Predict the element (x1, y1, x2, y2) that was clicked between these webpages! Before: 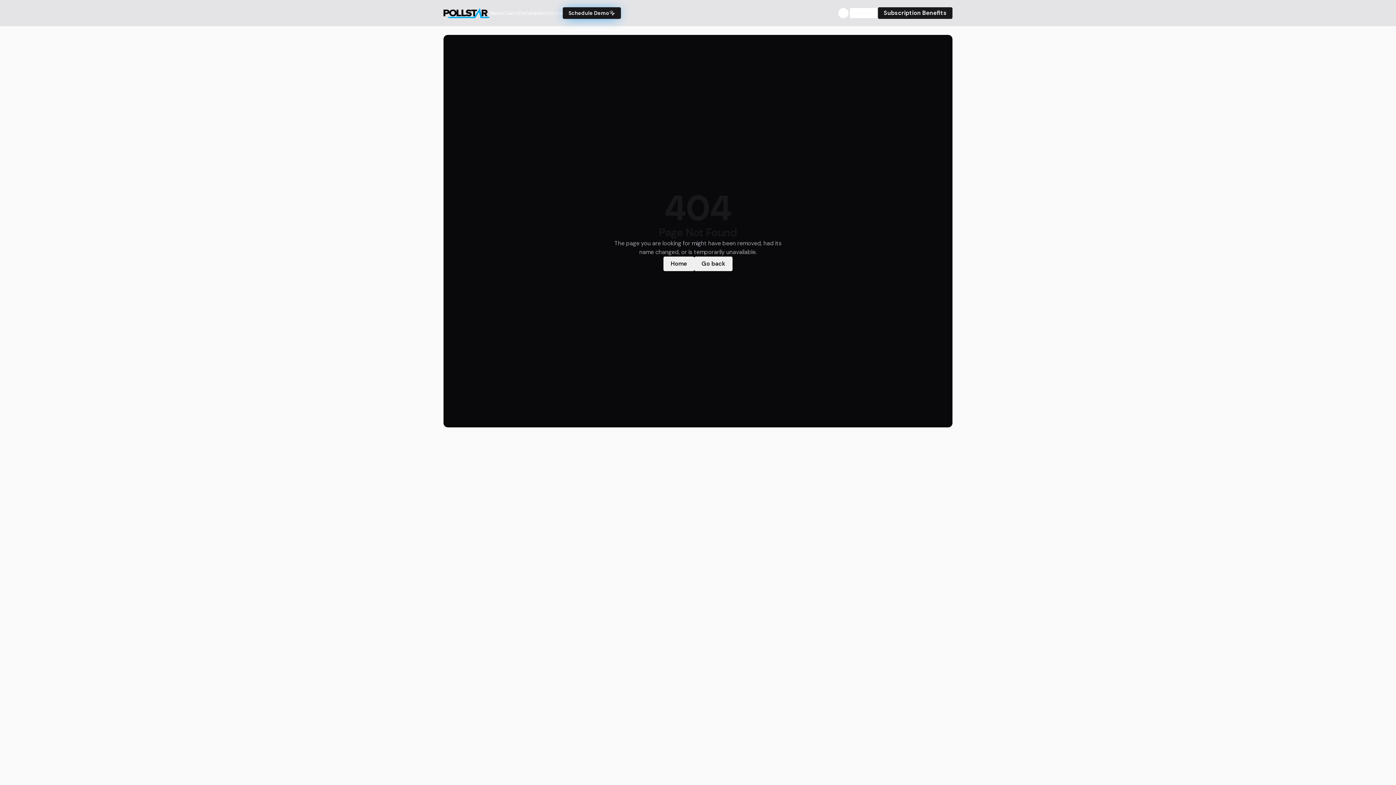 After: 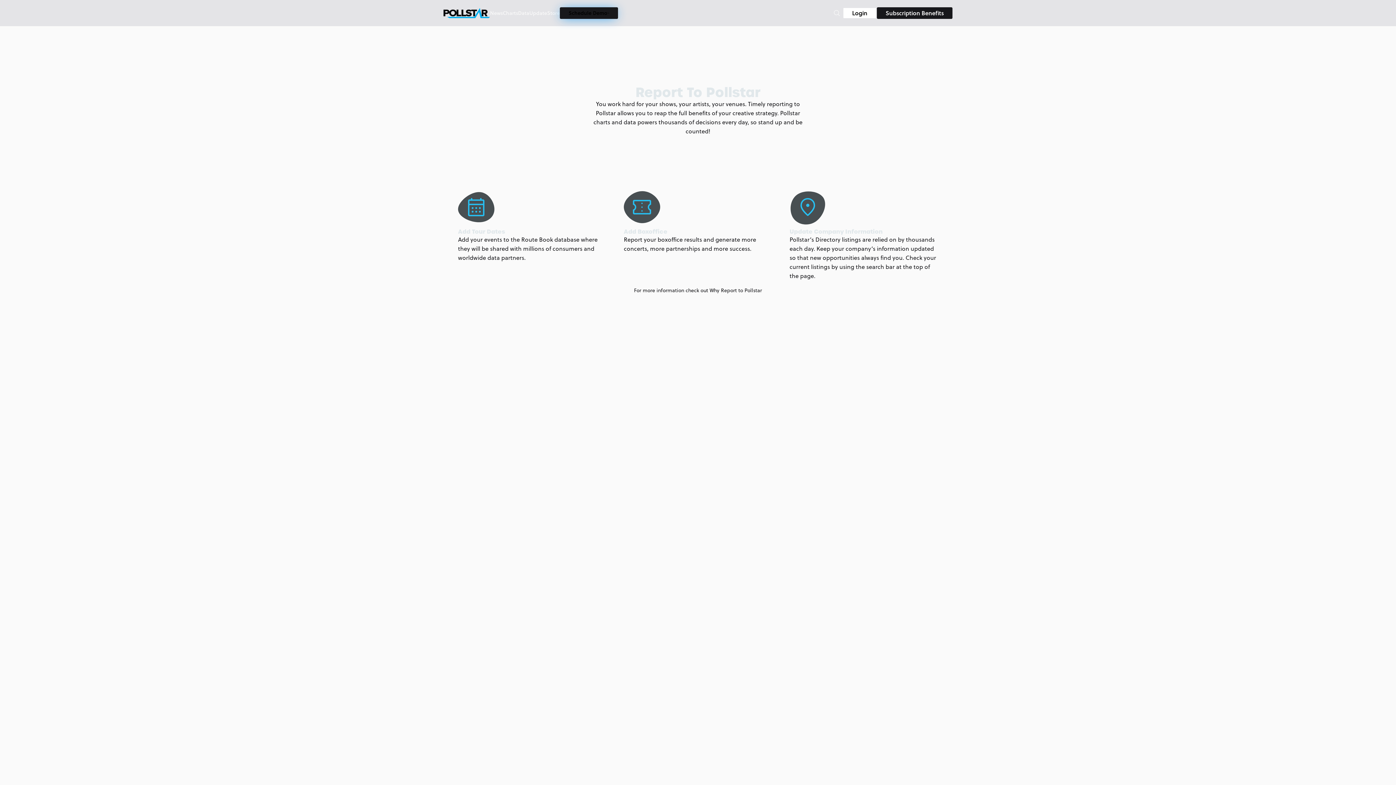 Action: bbox: (531, 9, 549, 16) label: Update